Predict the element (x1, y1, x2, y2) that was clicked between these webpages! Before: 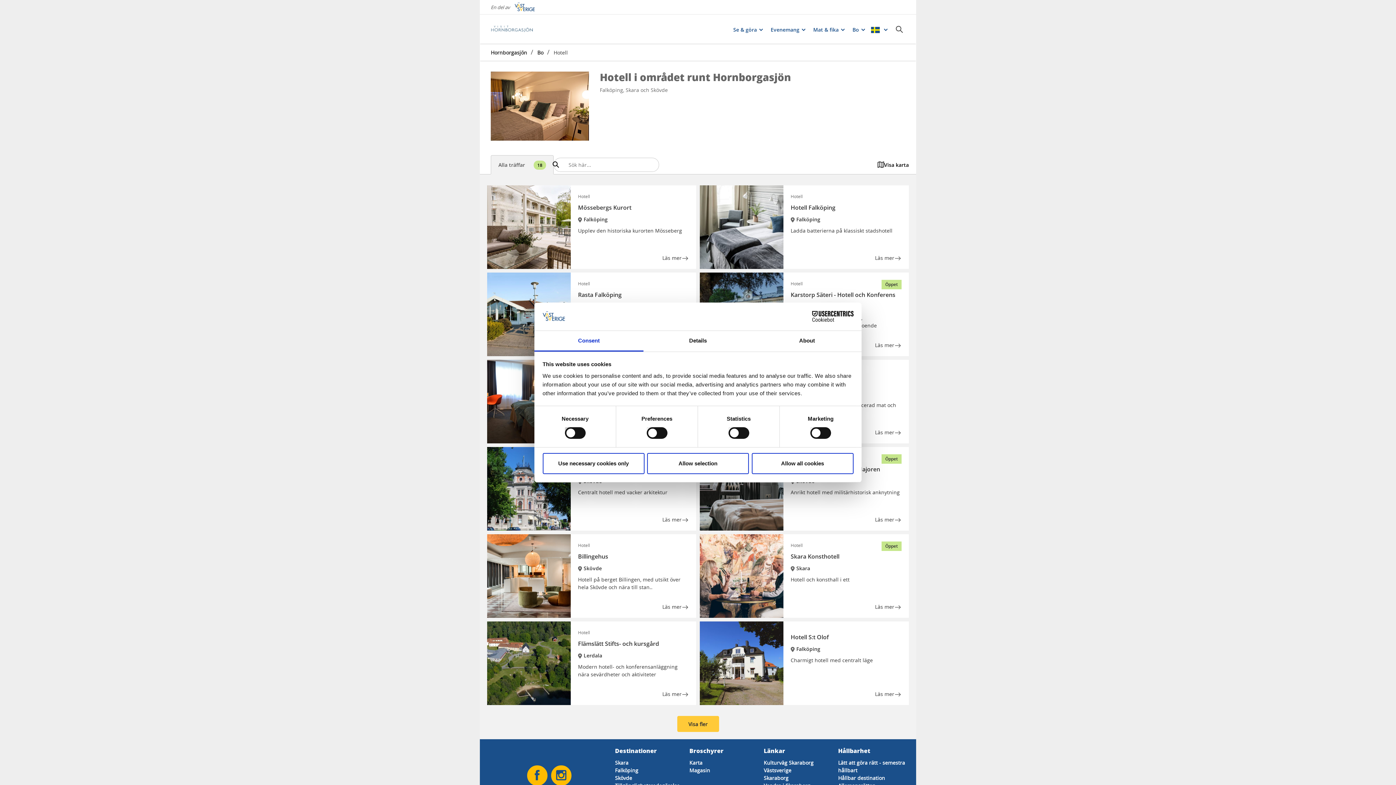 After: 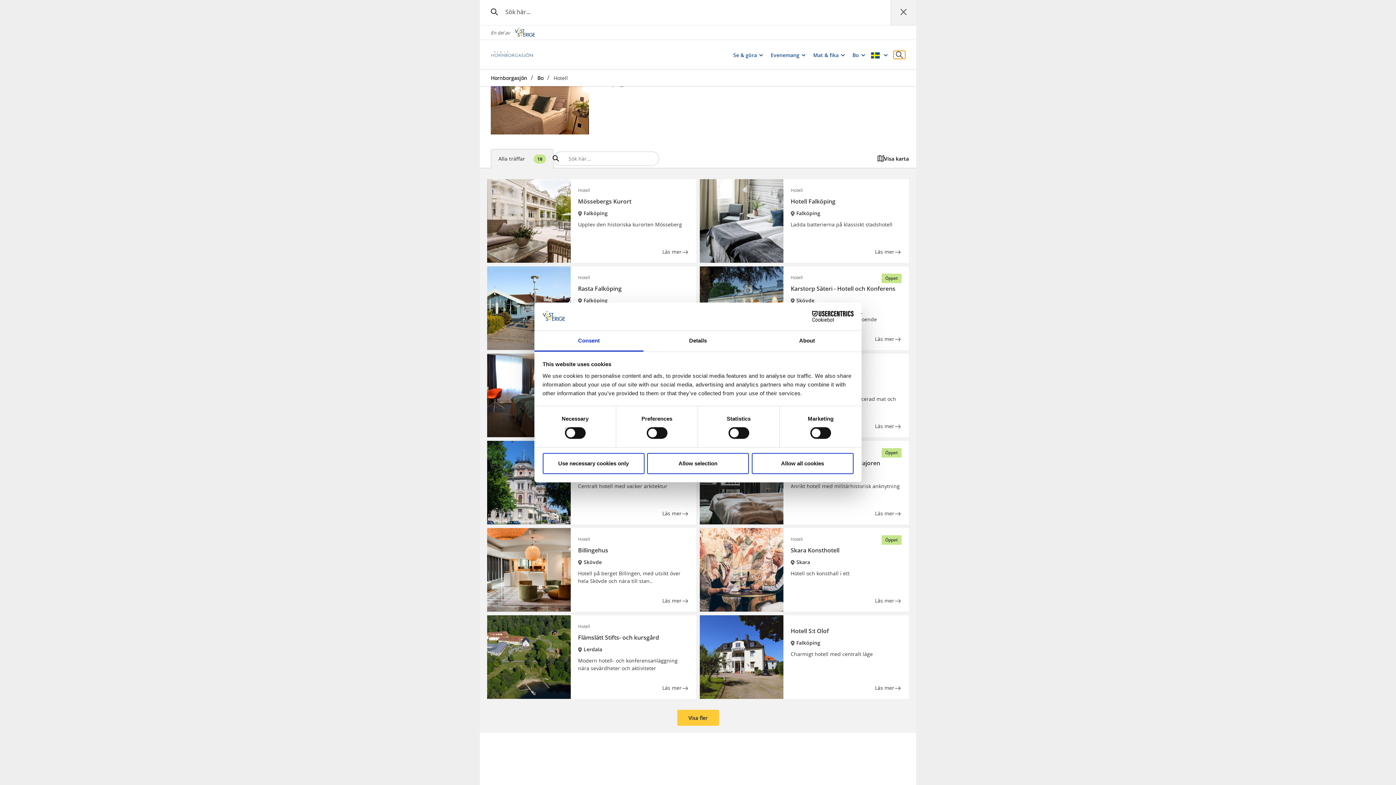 Action: bbox: (893, 25, 905, 33) label: Sök